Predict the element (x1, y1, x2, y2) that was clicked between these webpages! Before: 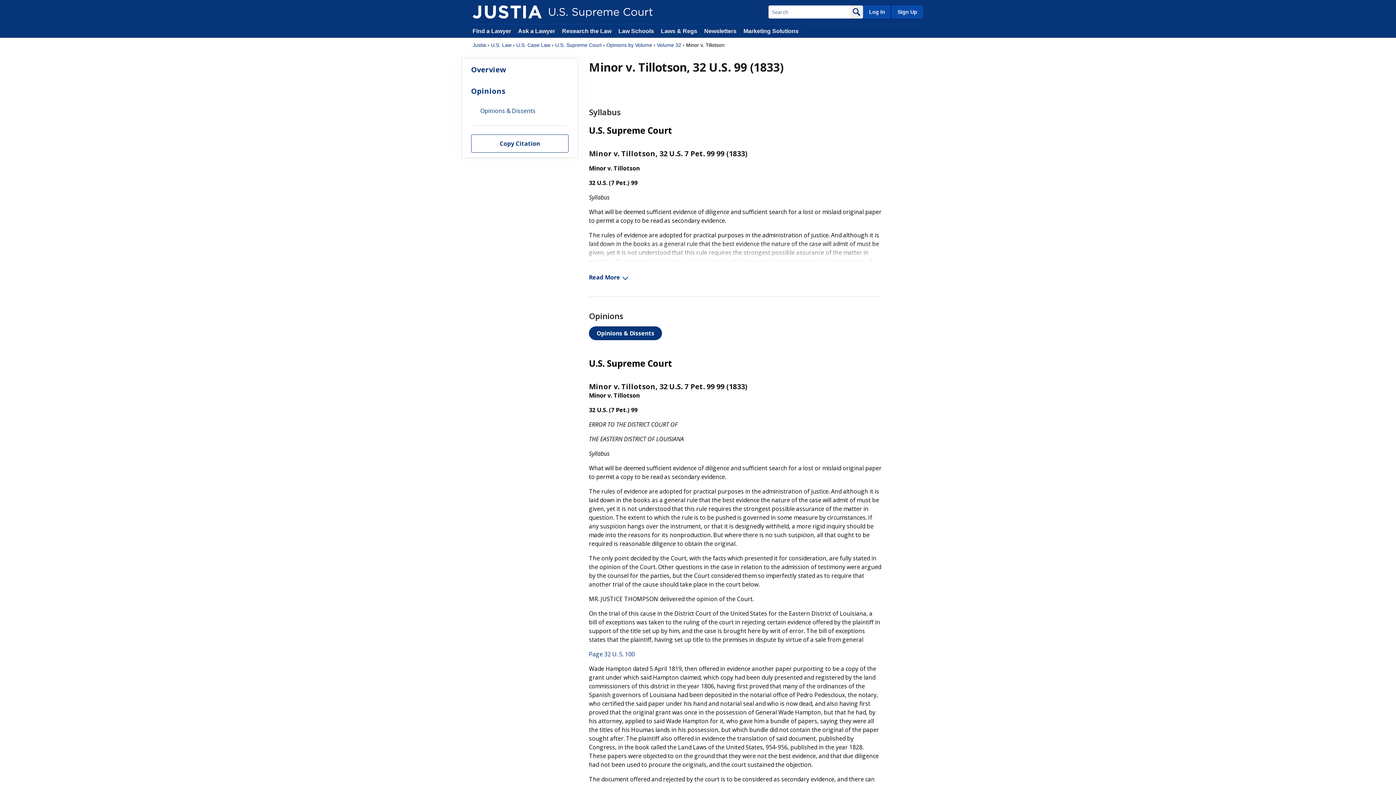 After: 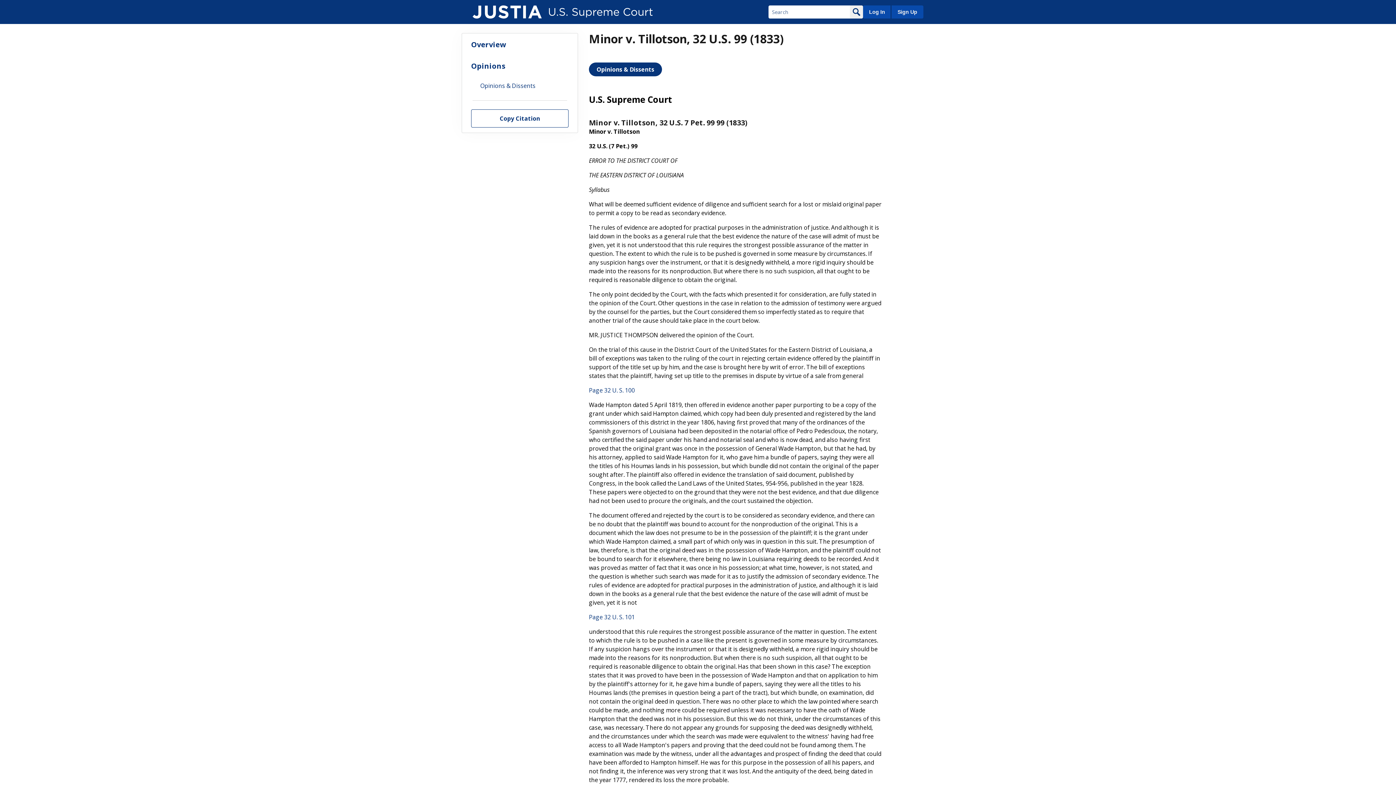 Action: label: Opinions & Dissents bbox: (589, 326, 662, 340)